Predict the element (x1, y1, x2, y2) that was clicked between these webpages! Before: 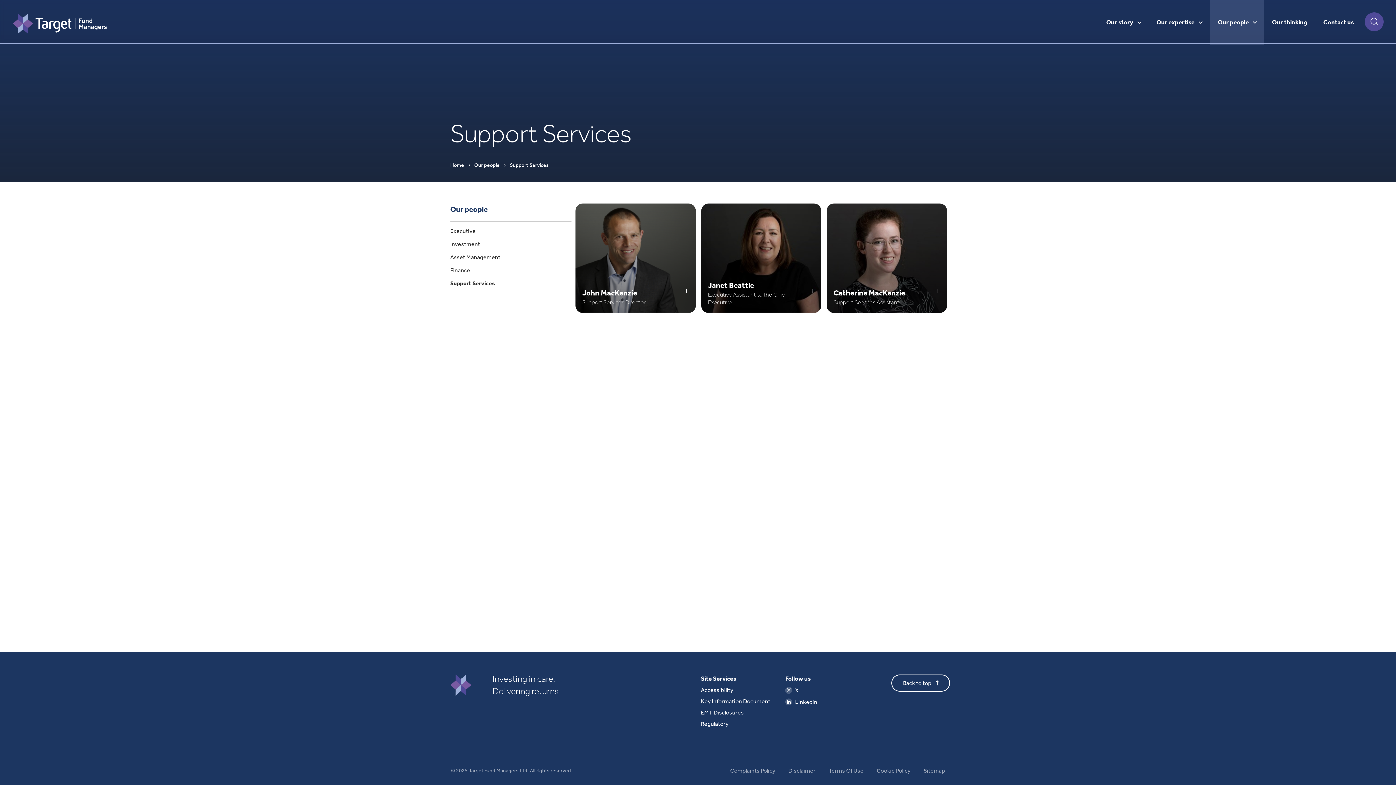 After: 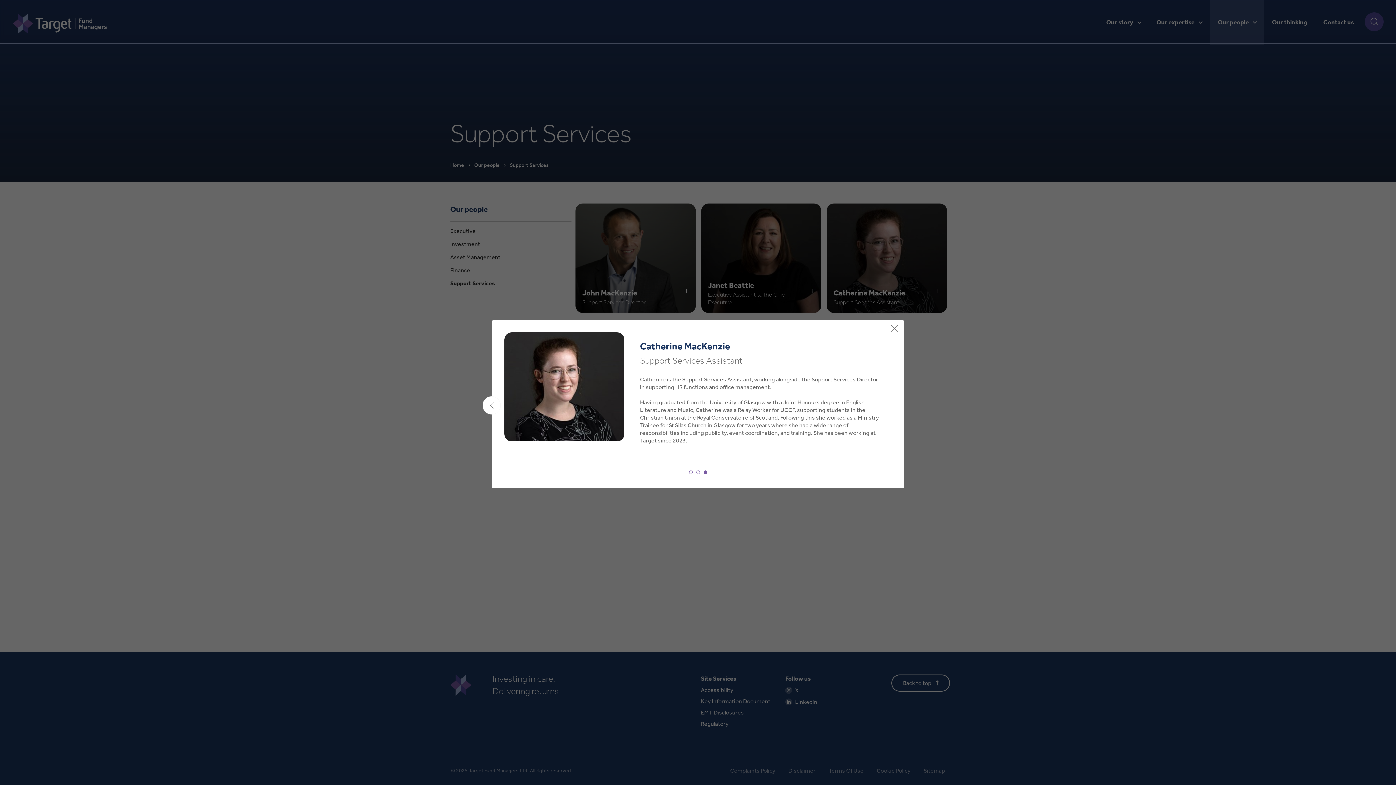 Action: bbox: (827, 203, 947, 313) label: Catherine MacKenzie
Support Services Assistant
+